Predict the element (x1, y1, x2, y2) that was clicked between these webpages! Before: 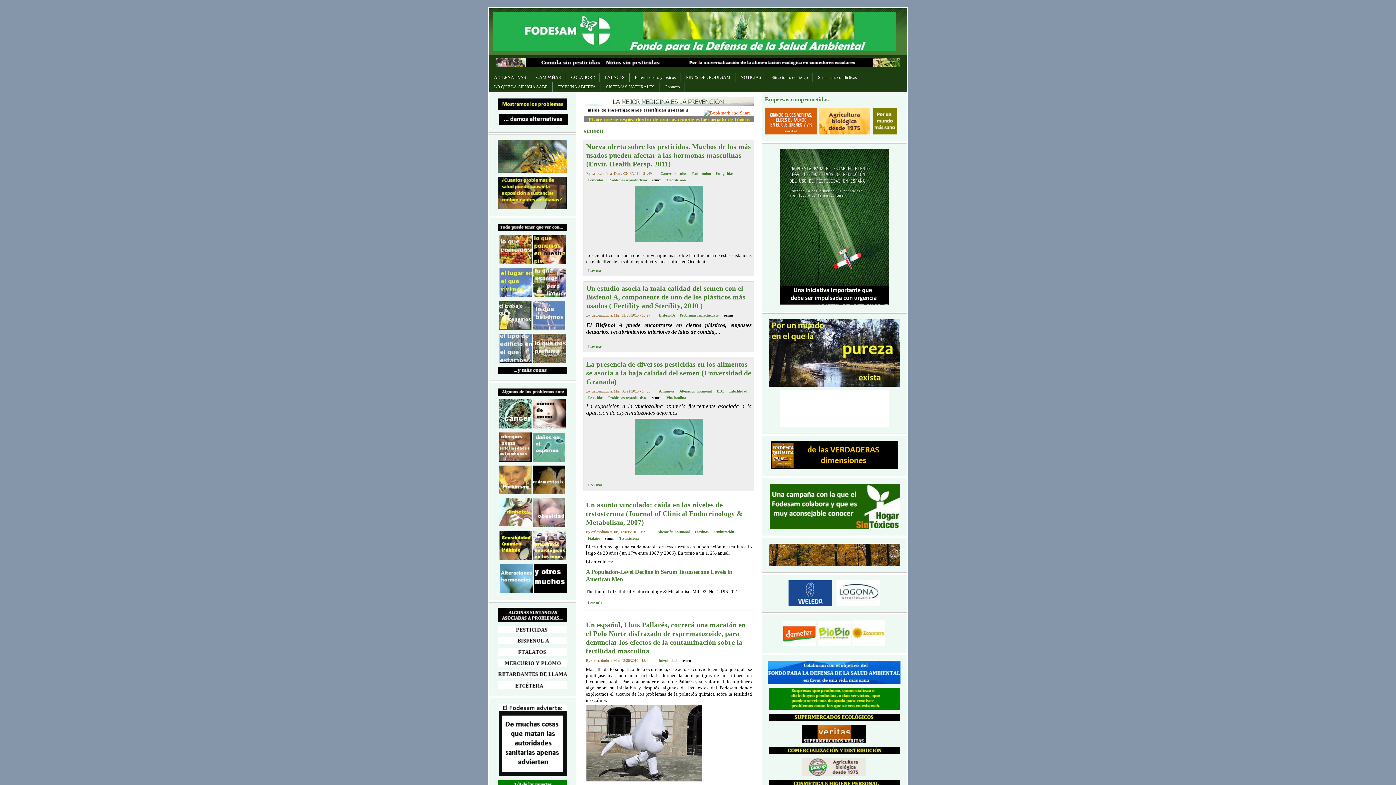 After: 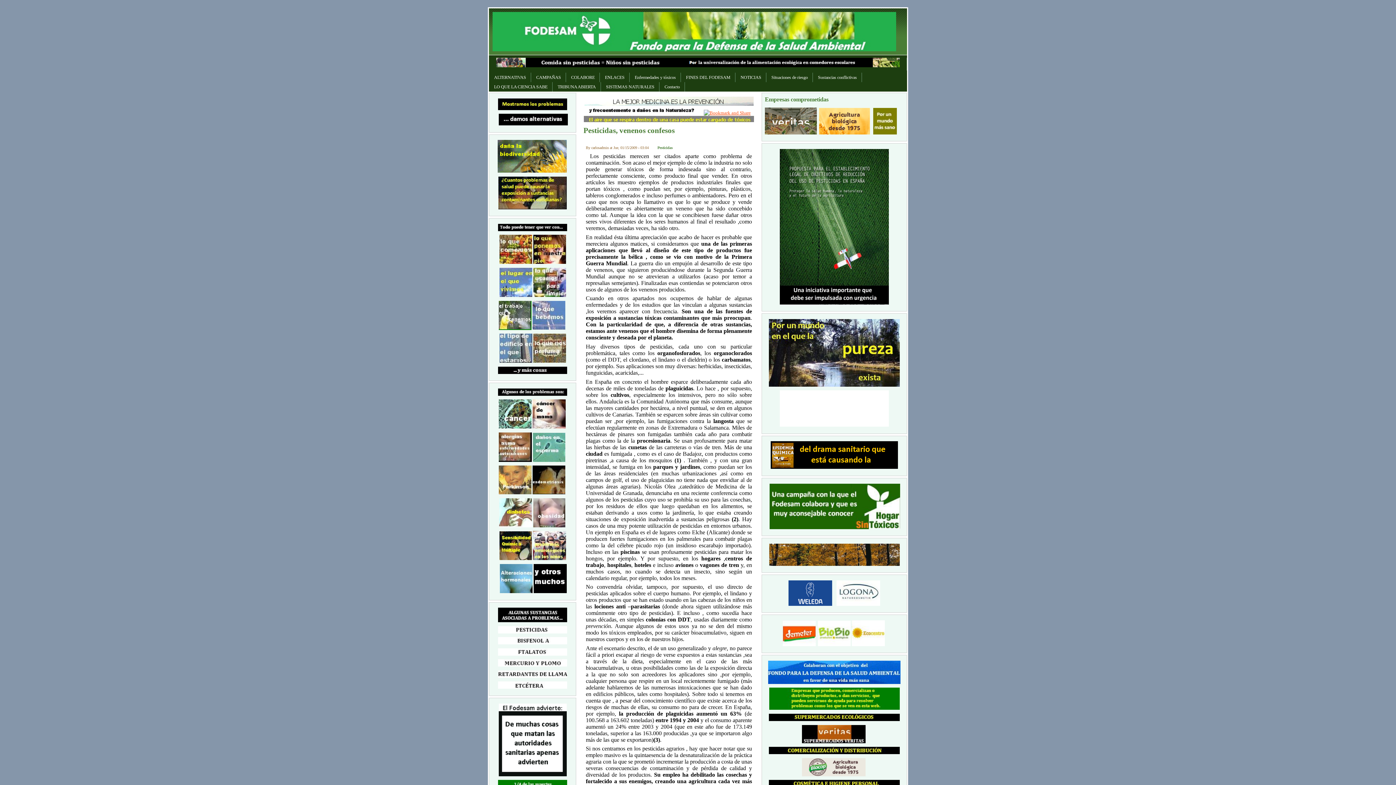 Action: bbox: (498, 629, 567, 634)